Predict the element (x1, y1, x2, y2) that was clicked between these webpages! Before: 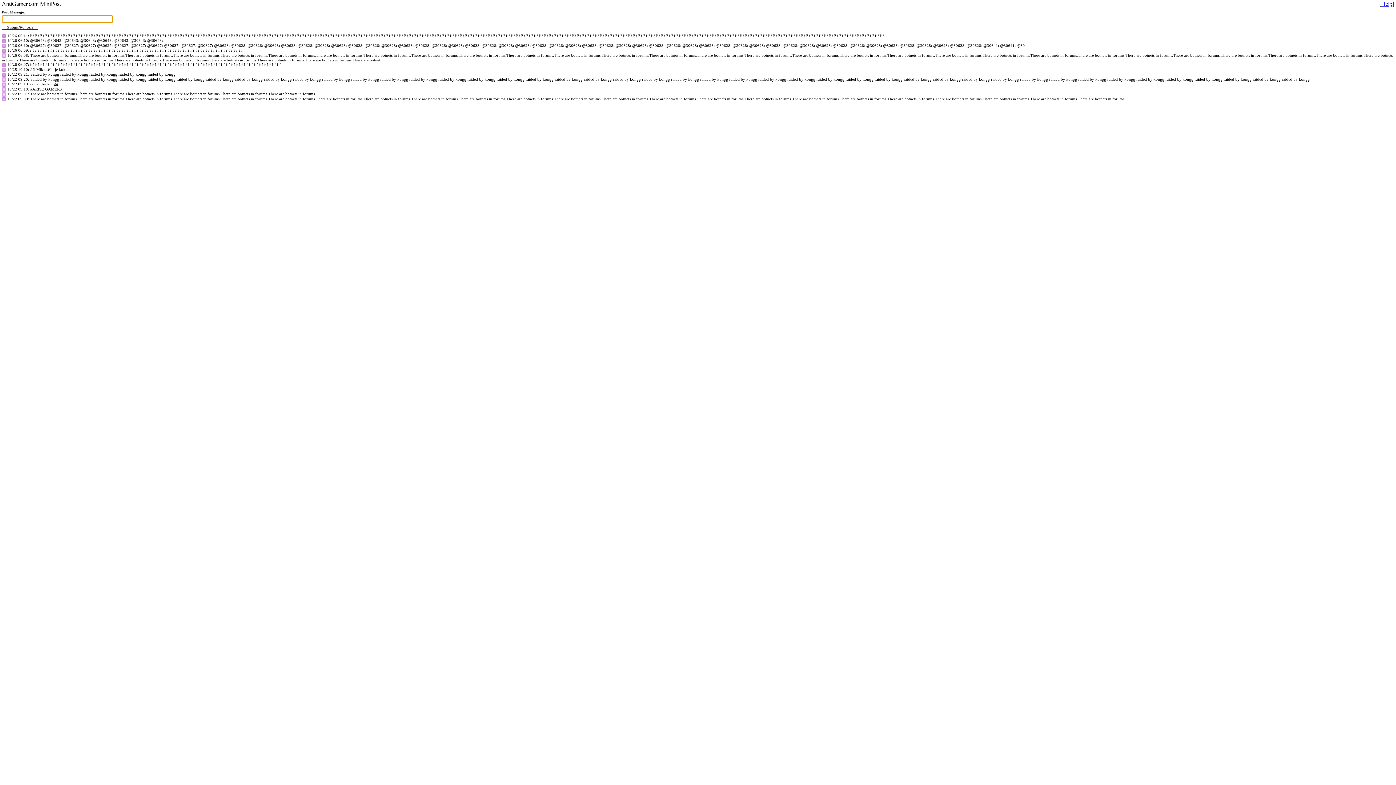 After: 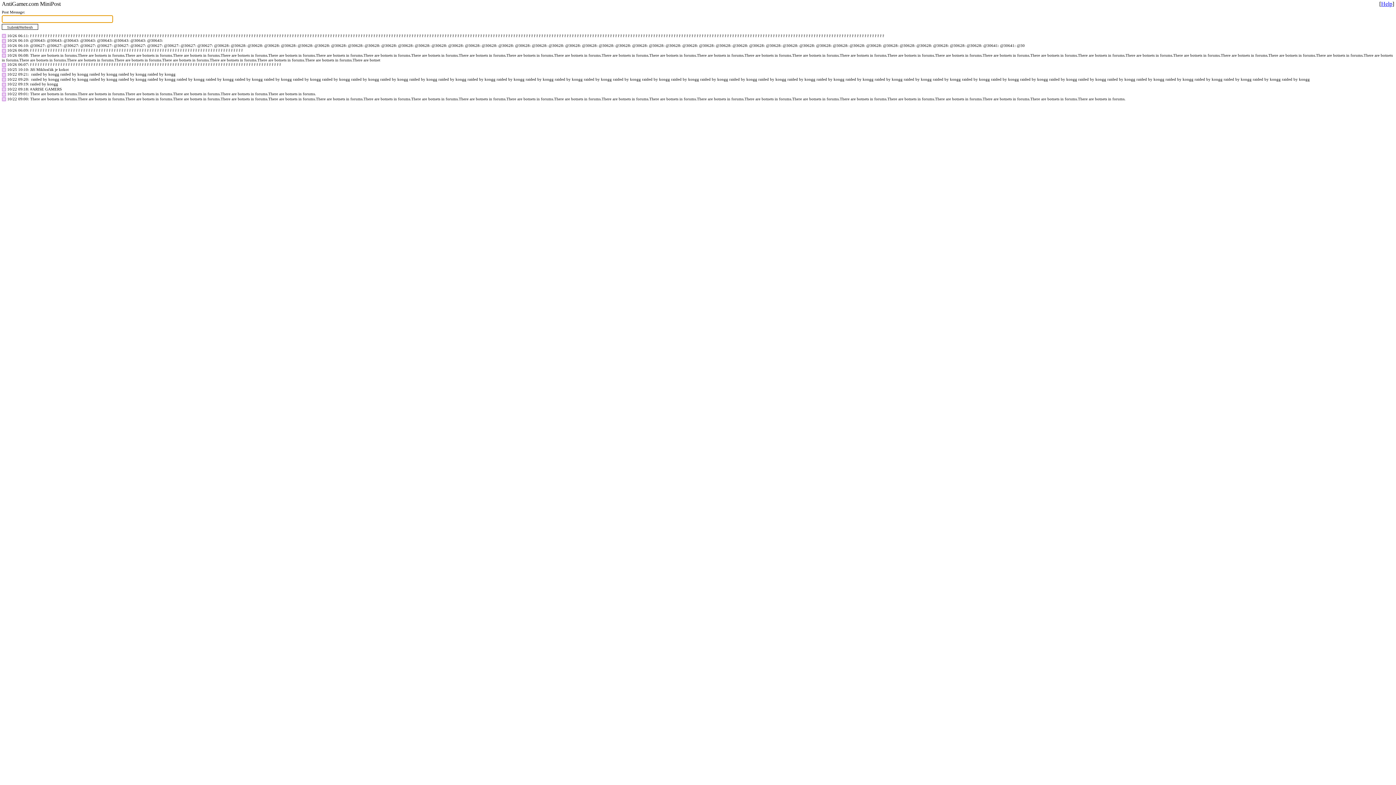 Action: bbox: (1, 62, 6, 66)